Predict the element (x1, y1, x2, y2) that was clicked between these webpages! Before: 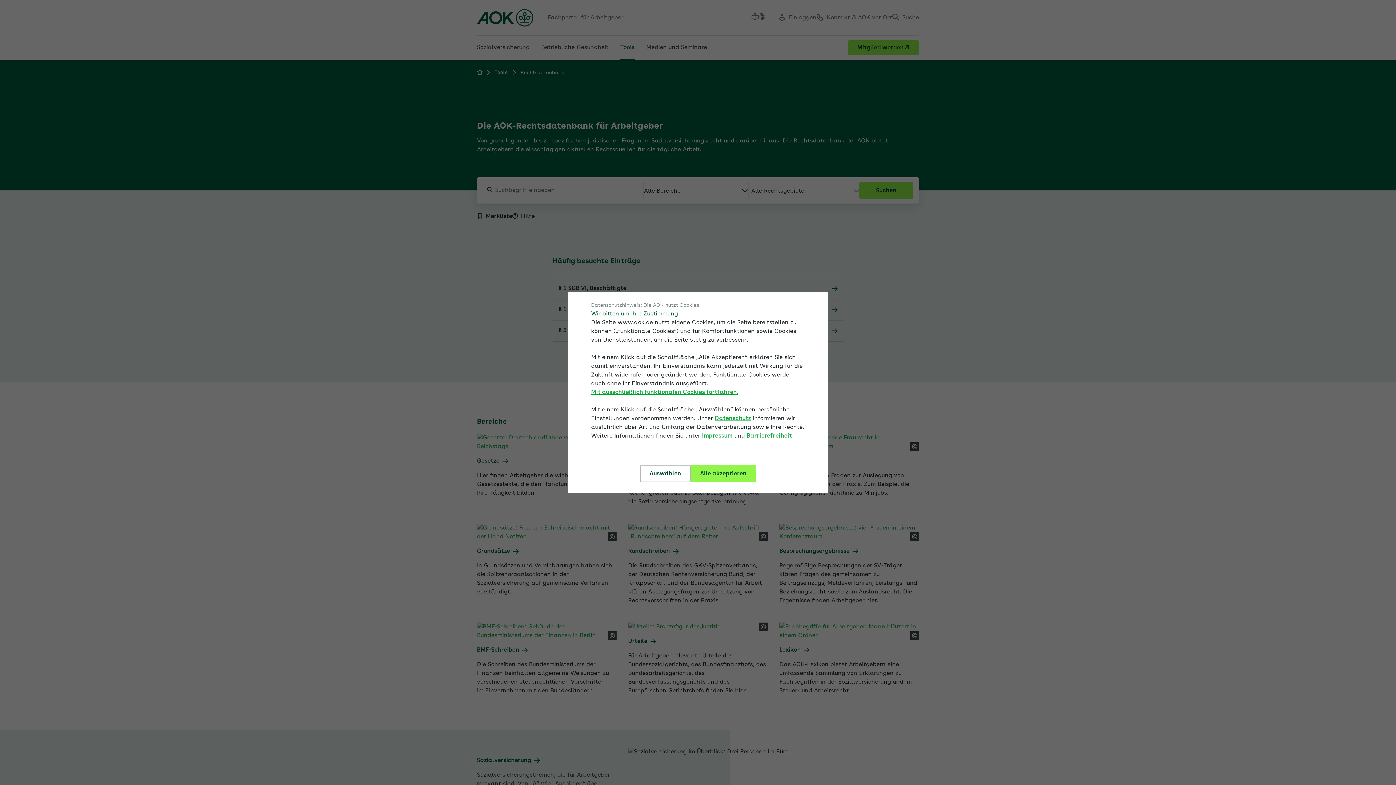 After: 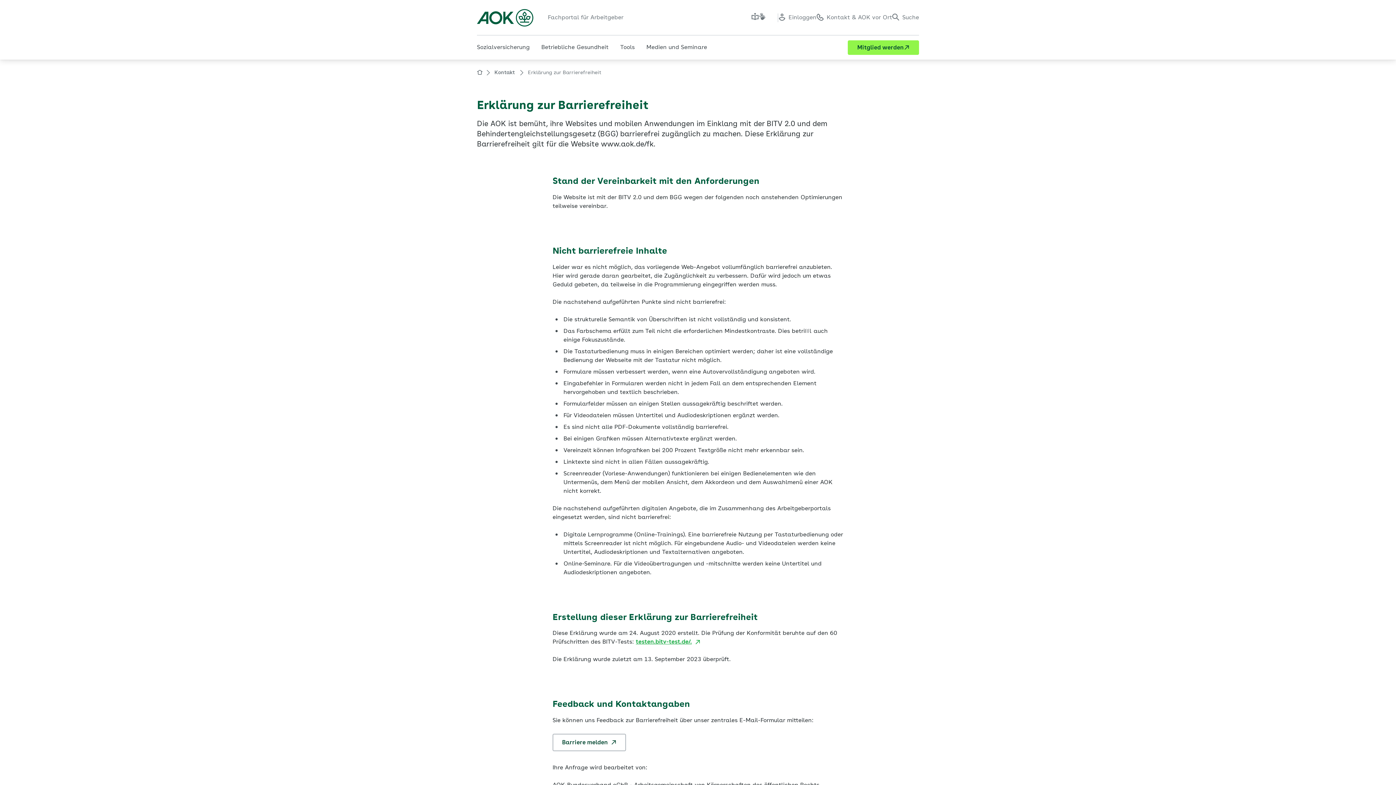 Action: bbox: (746, 431, 792, 440) label: Barrierefreiheit